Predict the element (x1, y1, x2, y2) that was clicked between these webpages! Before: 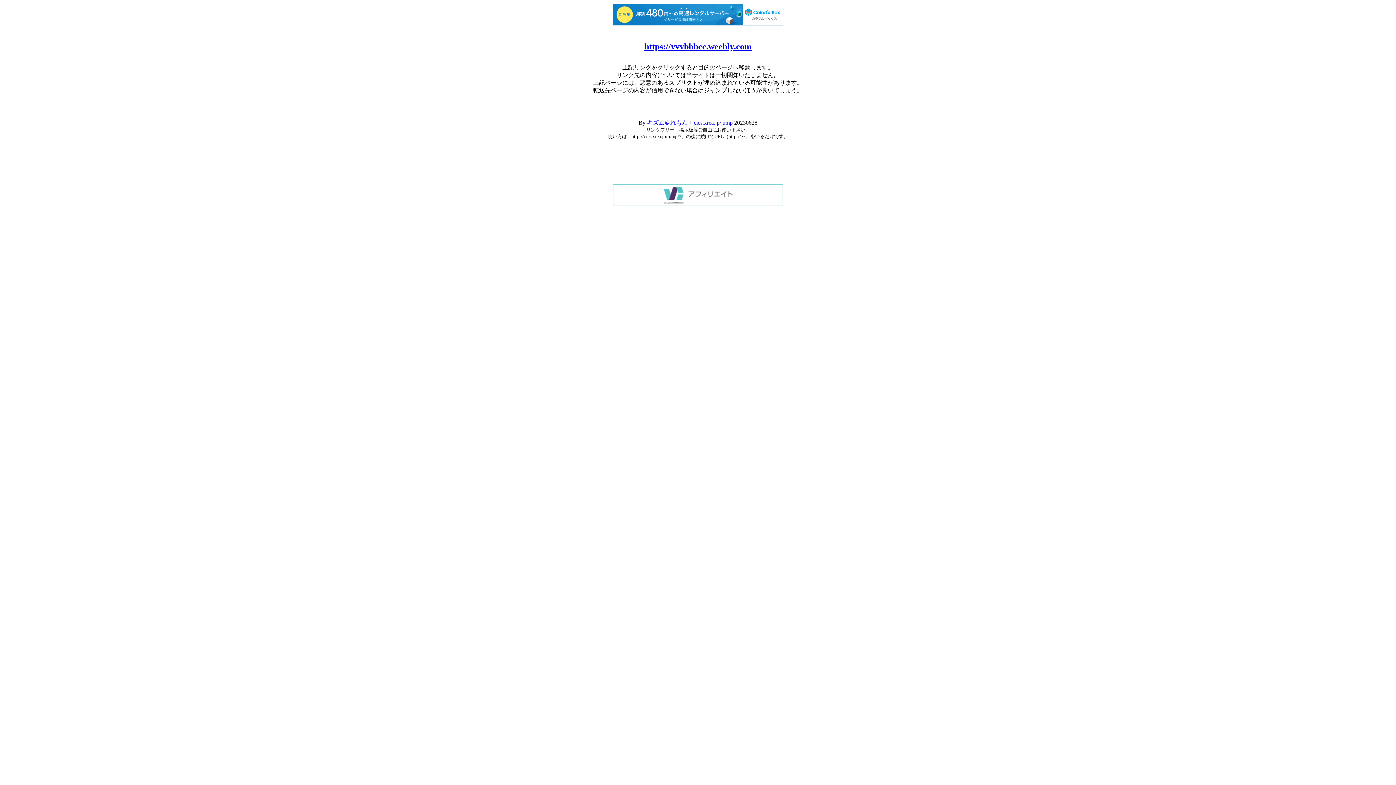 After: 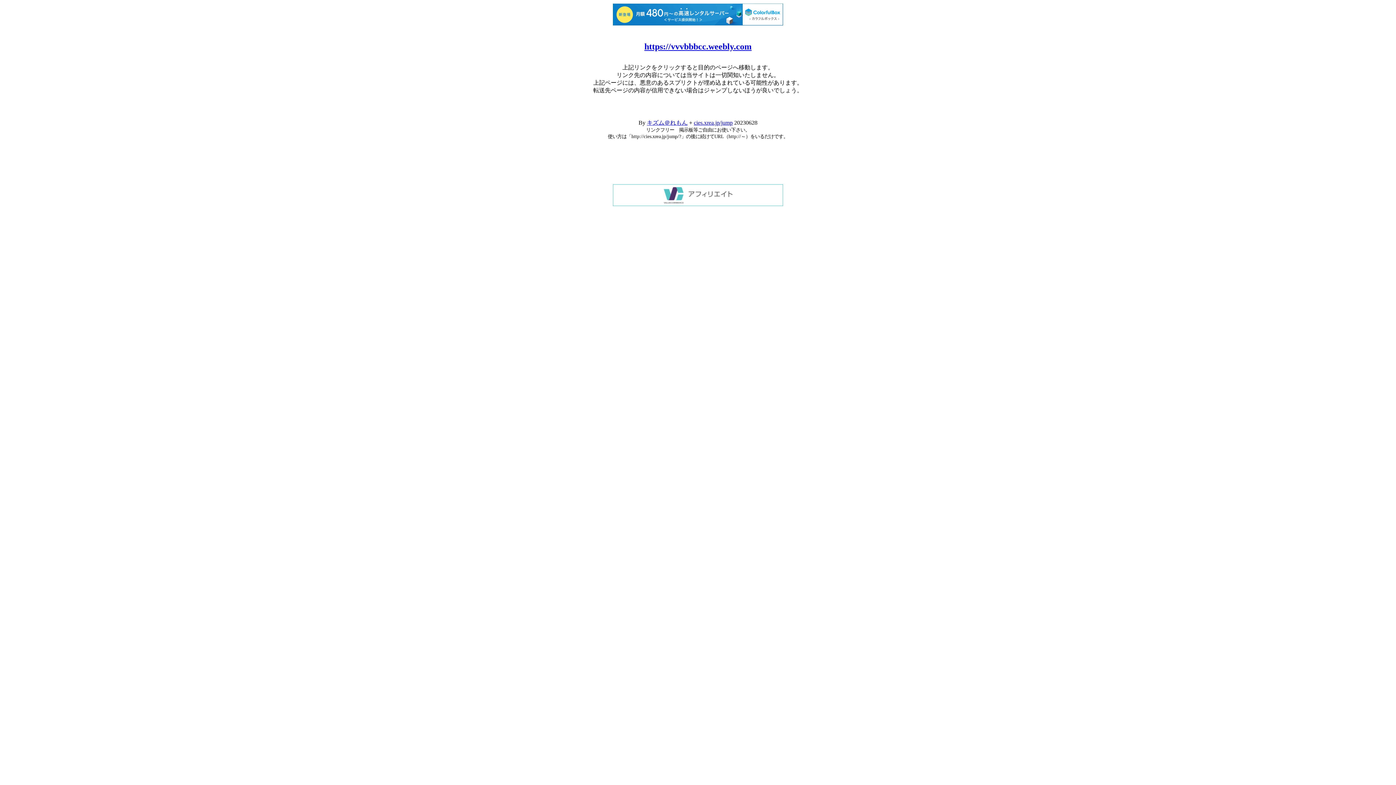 Action: bbox: (613, 3, 783, 25)